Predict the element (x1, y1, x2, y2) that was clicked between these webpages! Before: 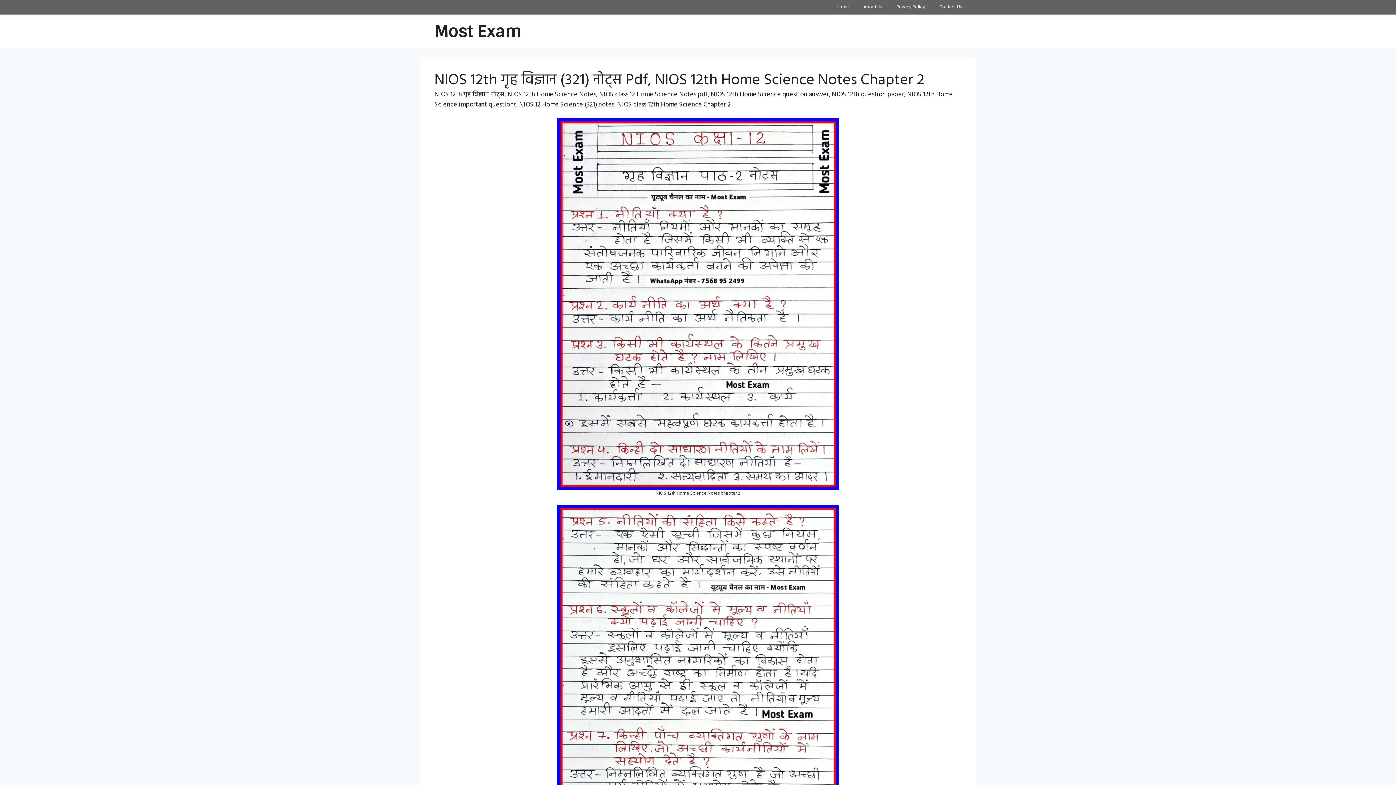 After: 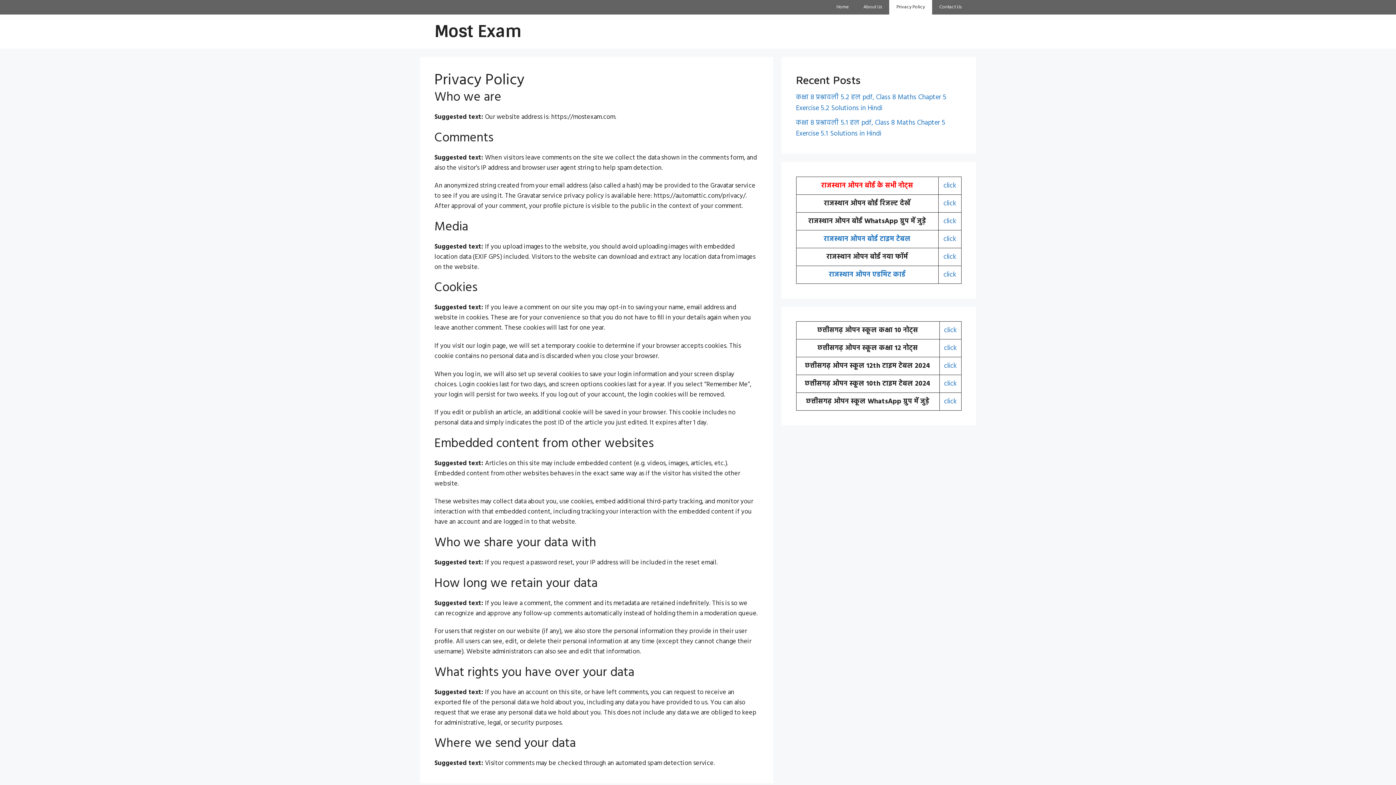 Action: label: Privacy Policy bbox: (889, 0, 932, 14)